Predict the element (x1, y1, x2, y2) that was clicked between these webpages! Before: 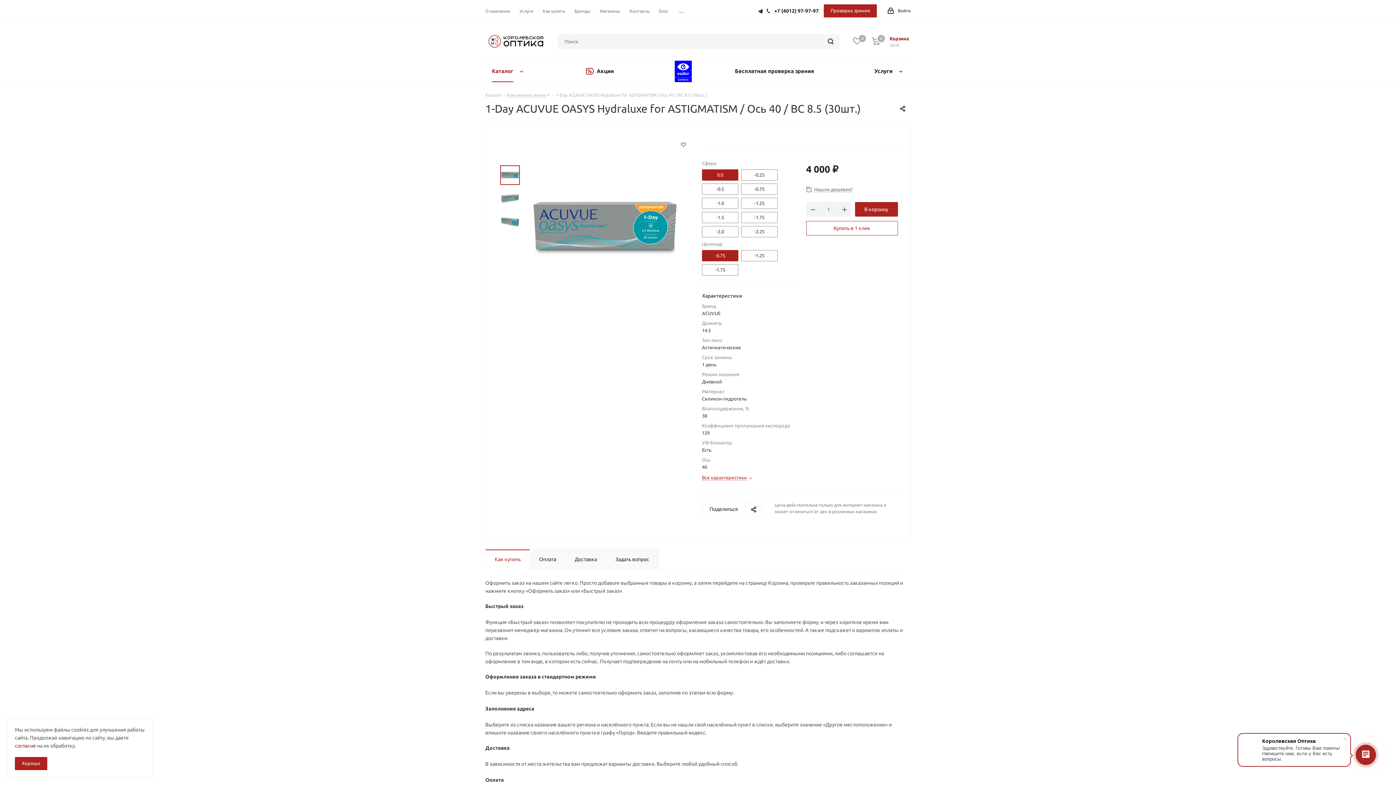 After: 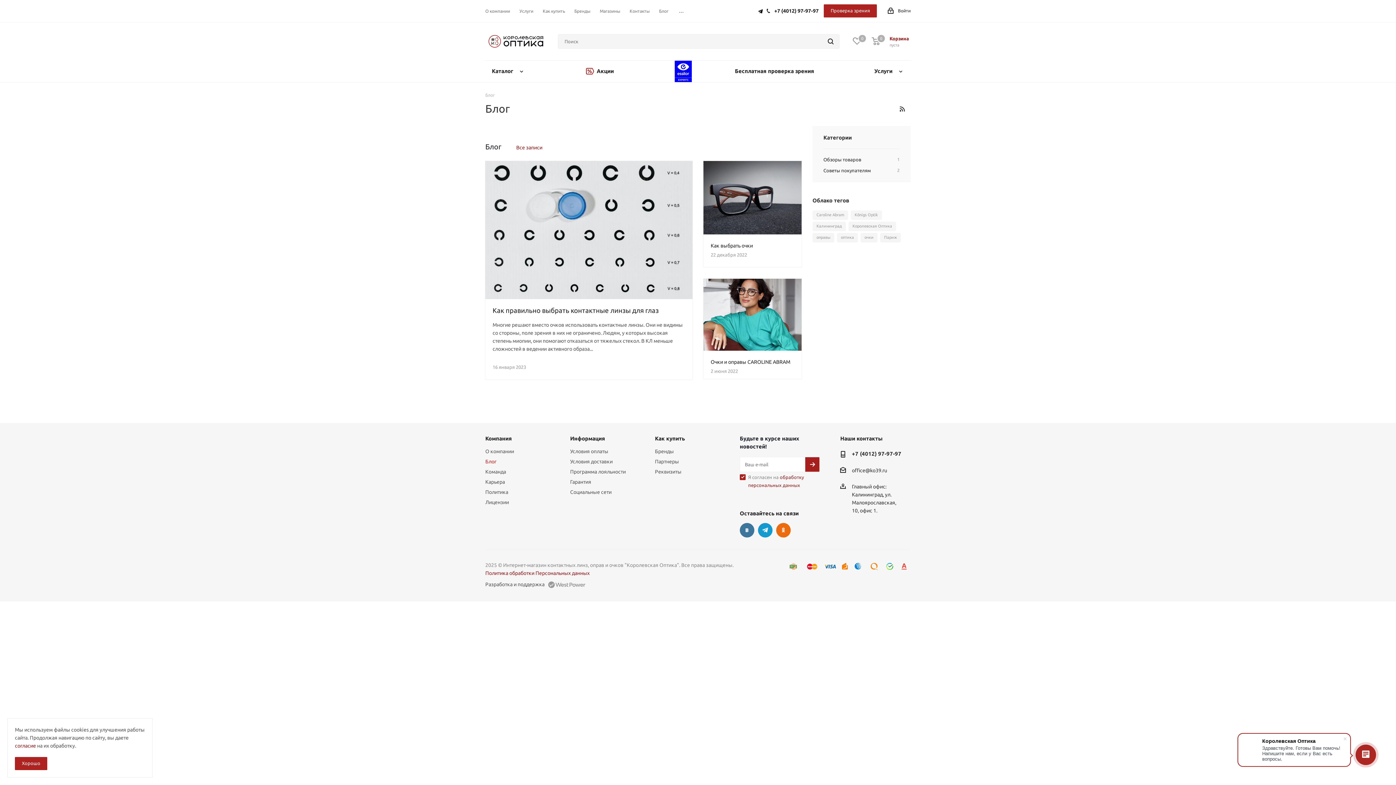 Action: bbox: (659, 8, 668, 14) label: Блог